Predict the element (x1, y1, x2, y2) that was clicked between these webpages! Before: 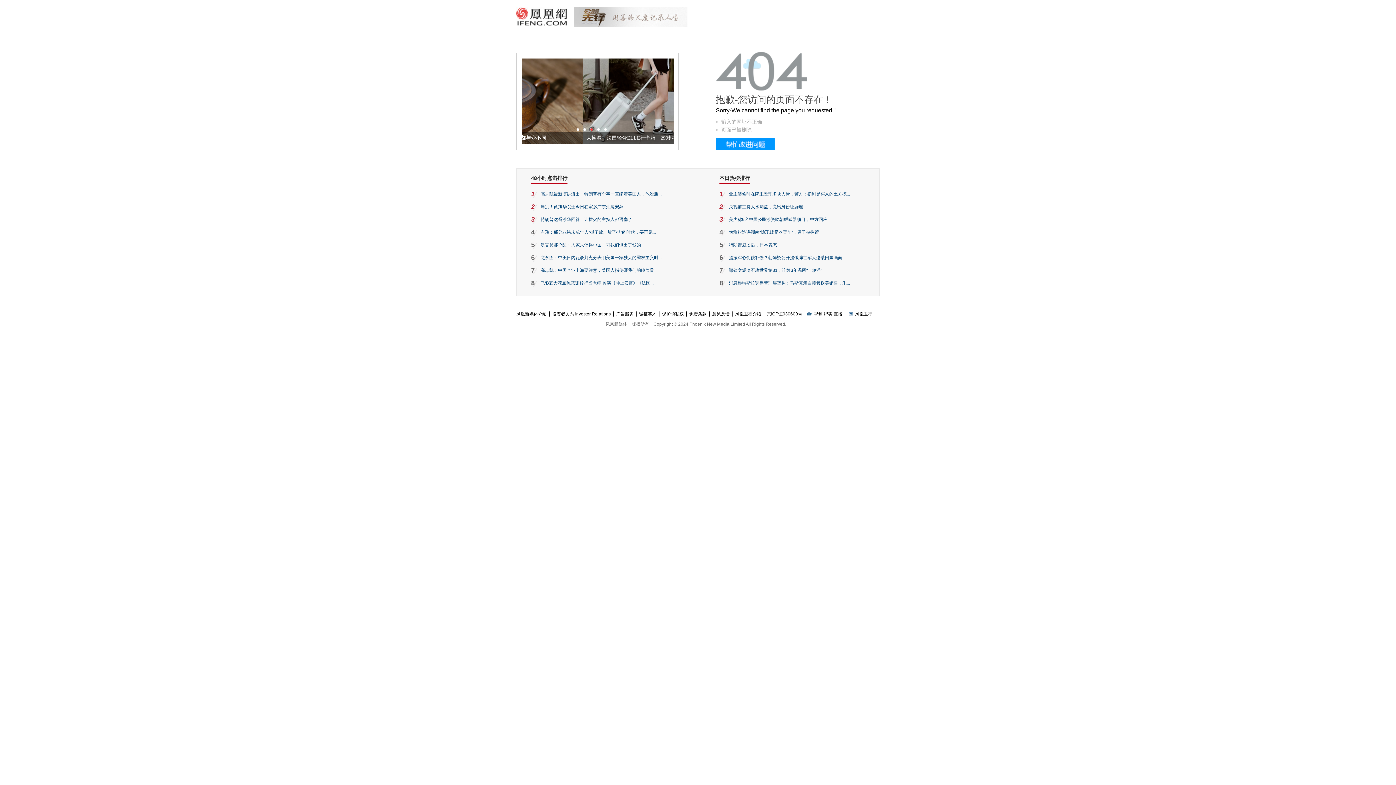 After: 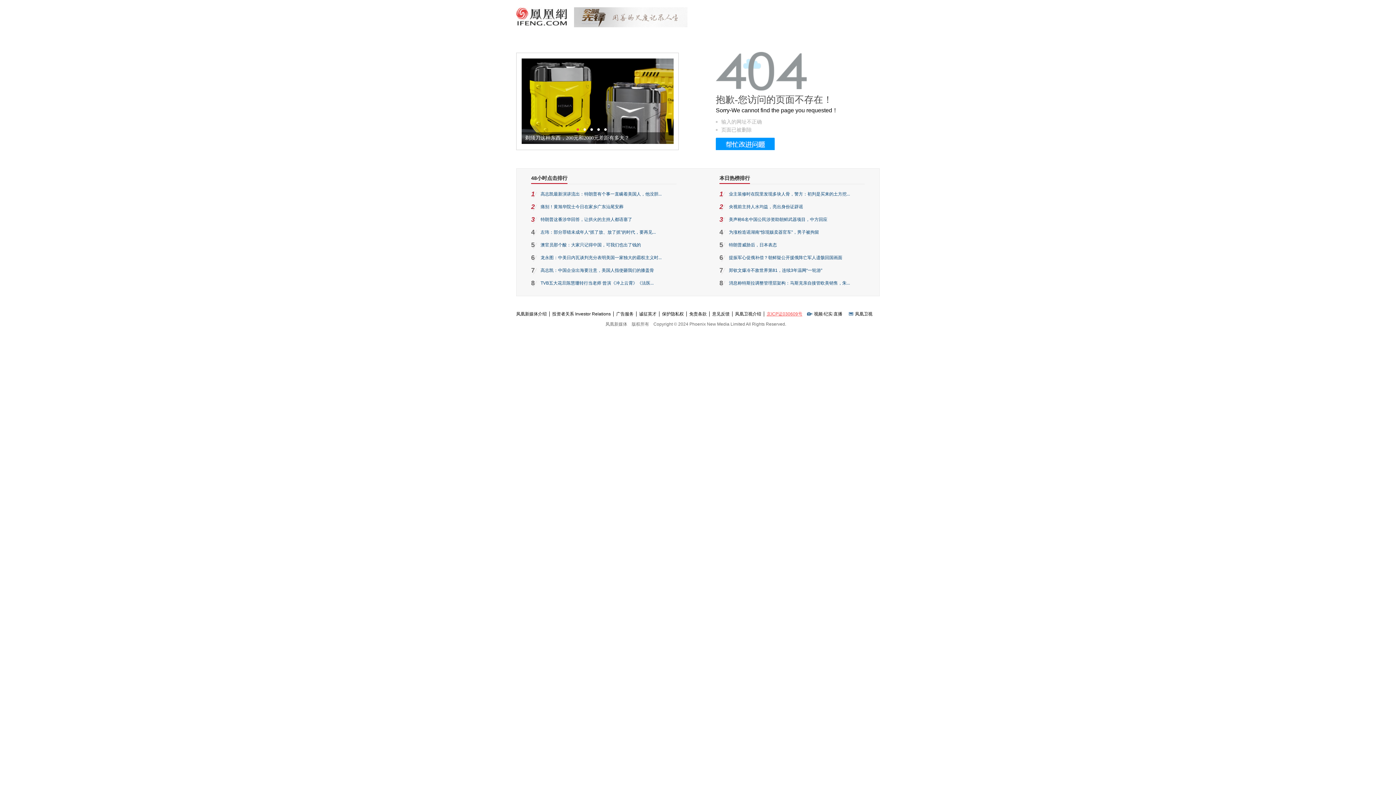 Action: bbox: (764, 311, 805, 316) label: 京ICP证030609号